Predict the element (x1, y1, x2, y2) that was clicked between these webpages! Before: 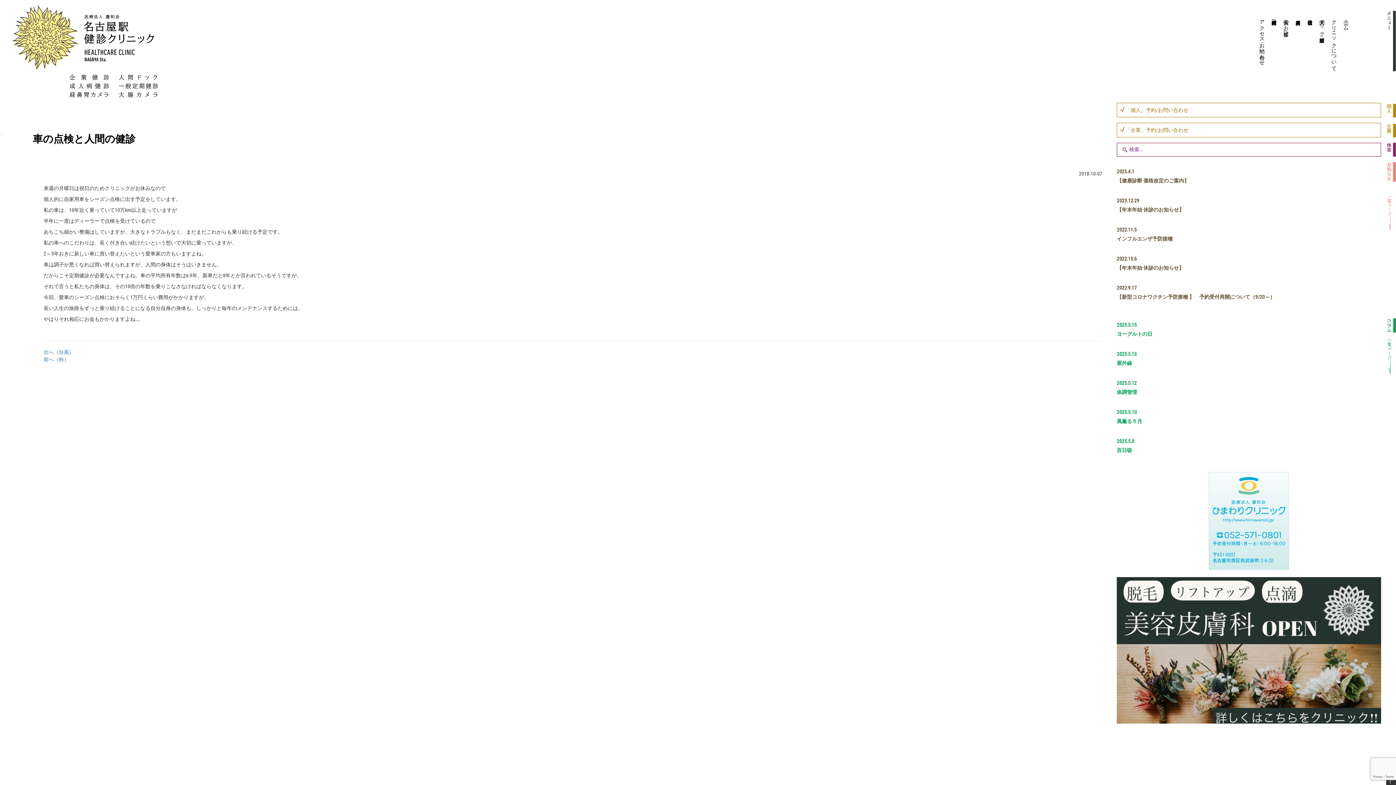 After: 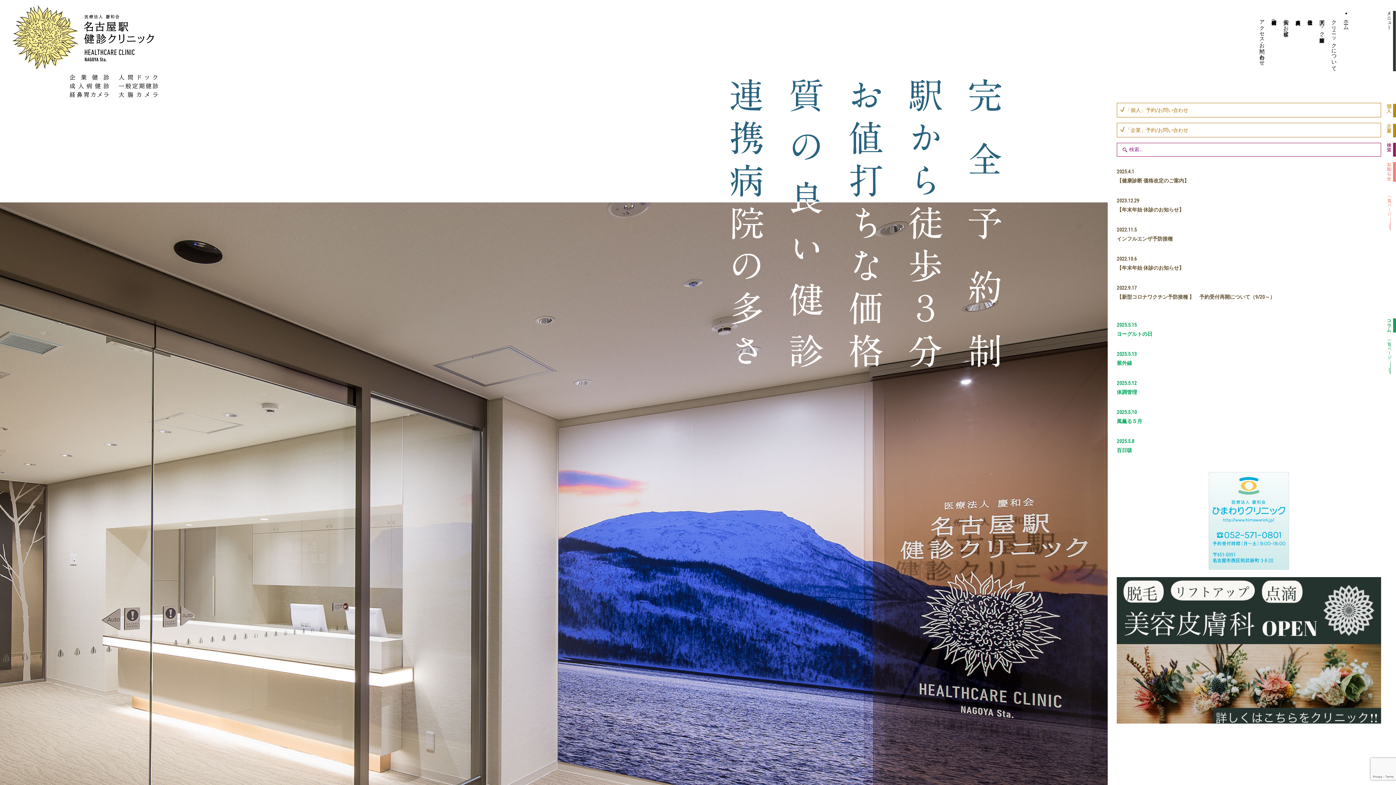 Action: bbox: (1341, 5, 1350, 78) label: ホーム